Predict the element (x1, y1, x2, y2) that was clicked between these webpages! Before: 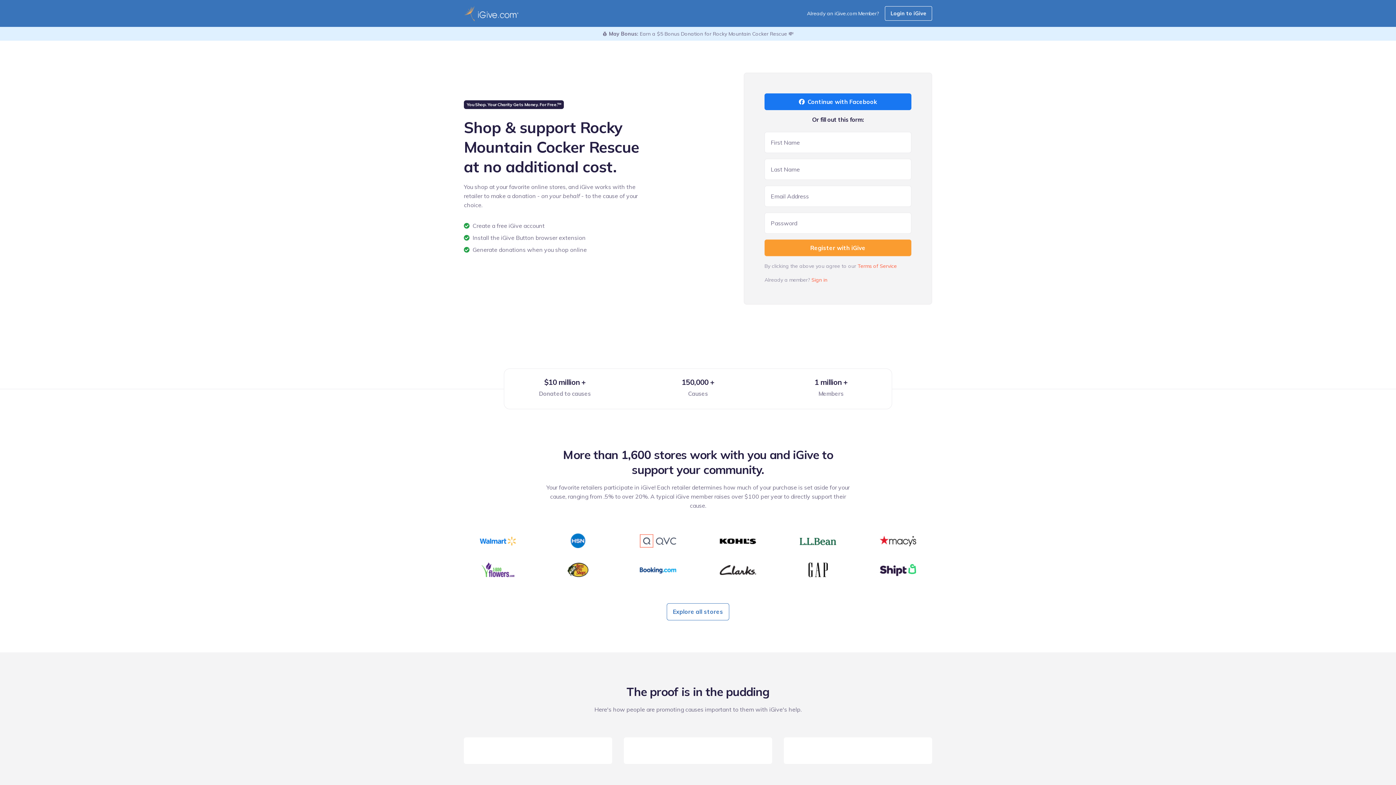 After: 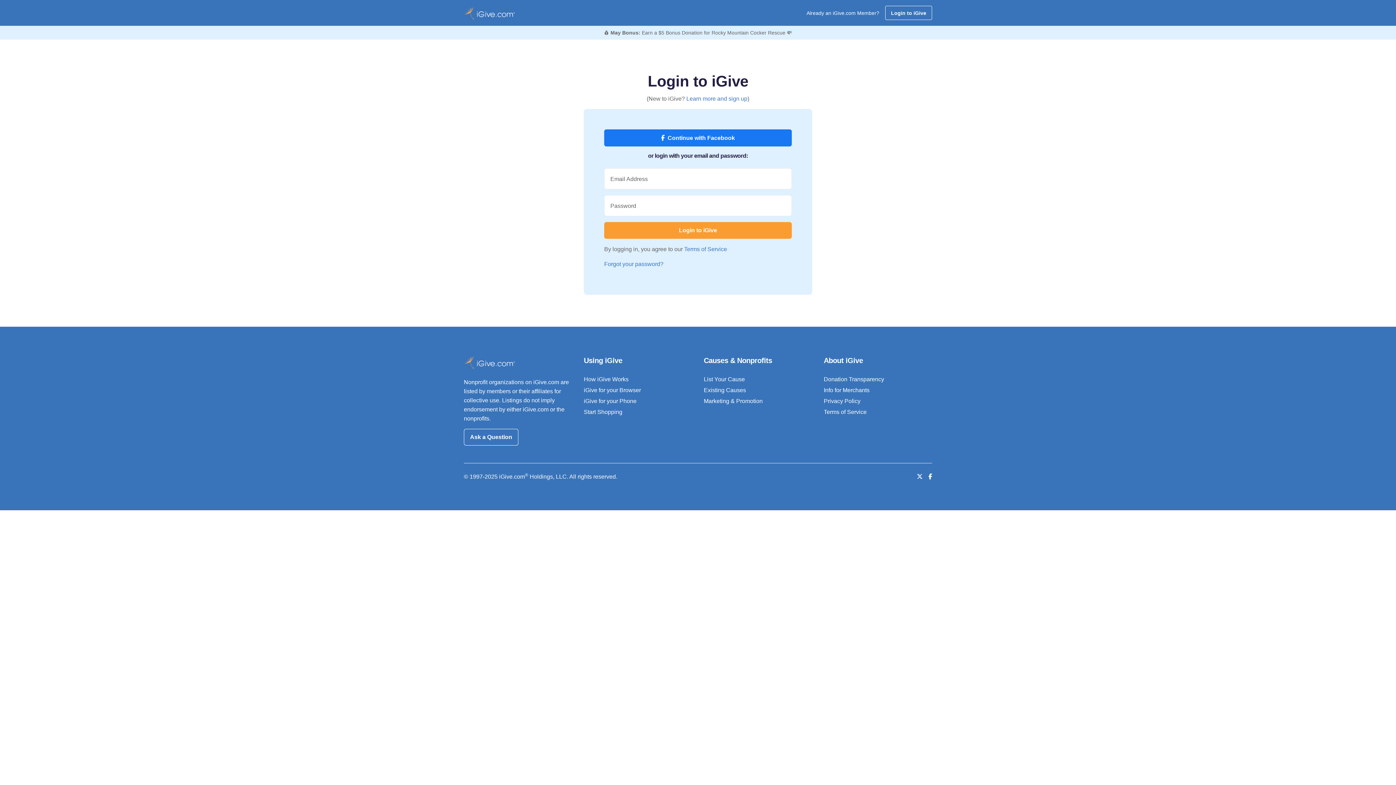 Action: bbox: (885, 6, 932, 20) label: Login to iGive